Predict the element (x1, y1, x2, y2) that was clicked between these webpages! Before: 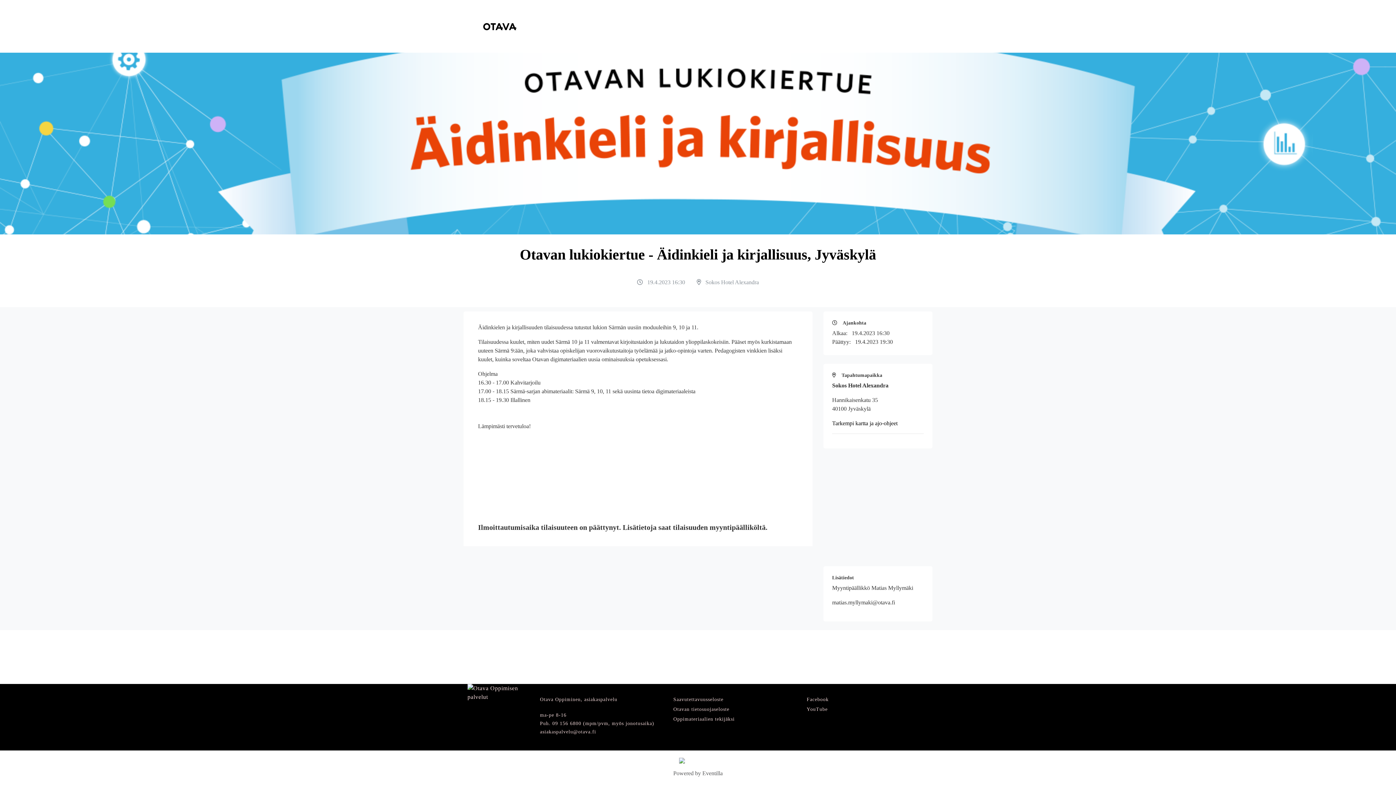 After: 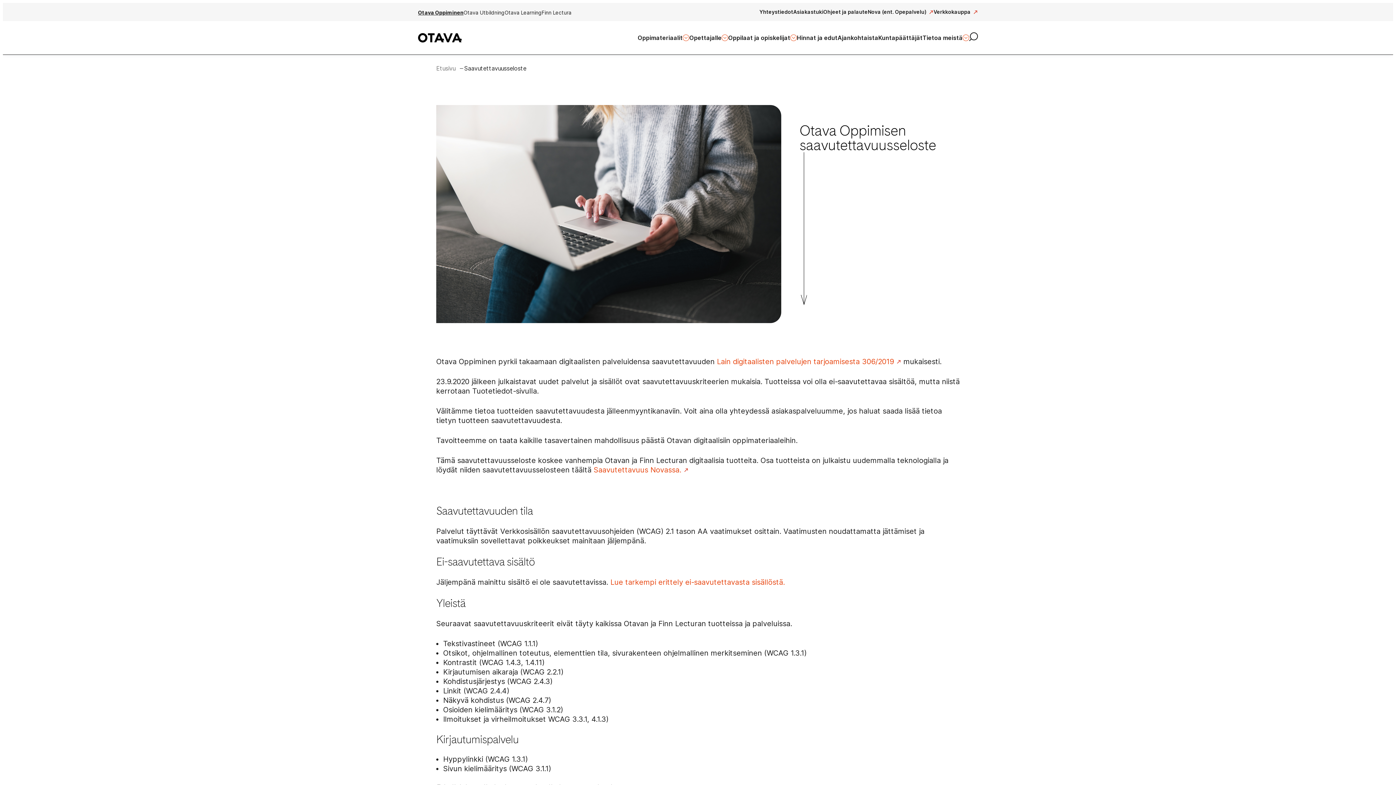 Action: label: Saavutettavuusseloste bbox: (673, 697, 795, 702)